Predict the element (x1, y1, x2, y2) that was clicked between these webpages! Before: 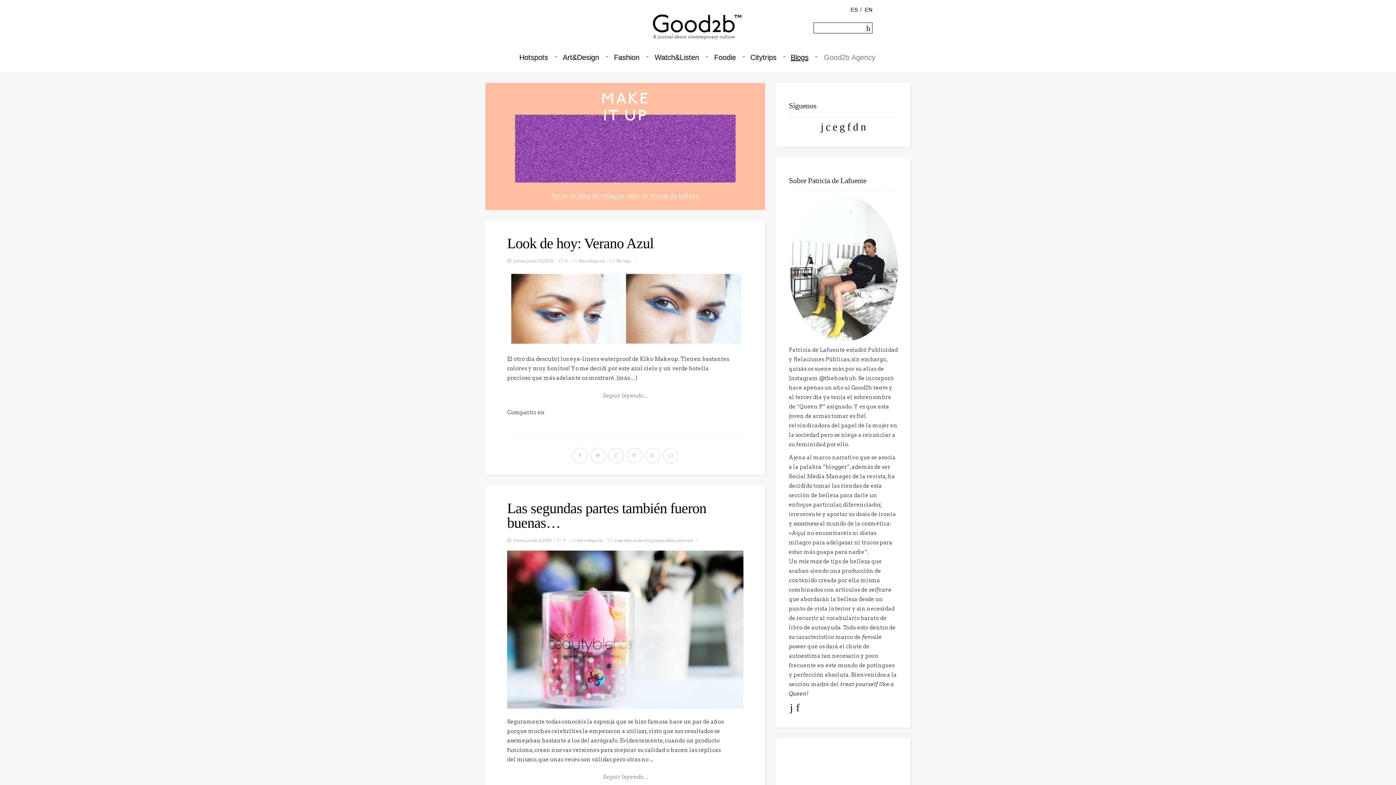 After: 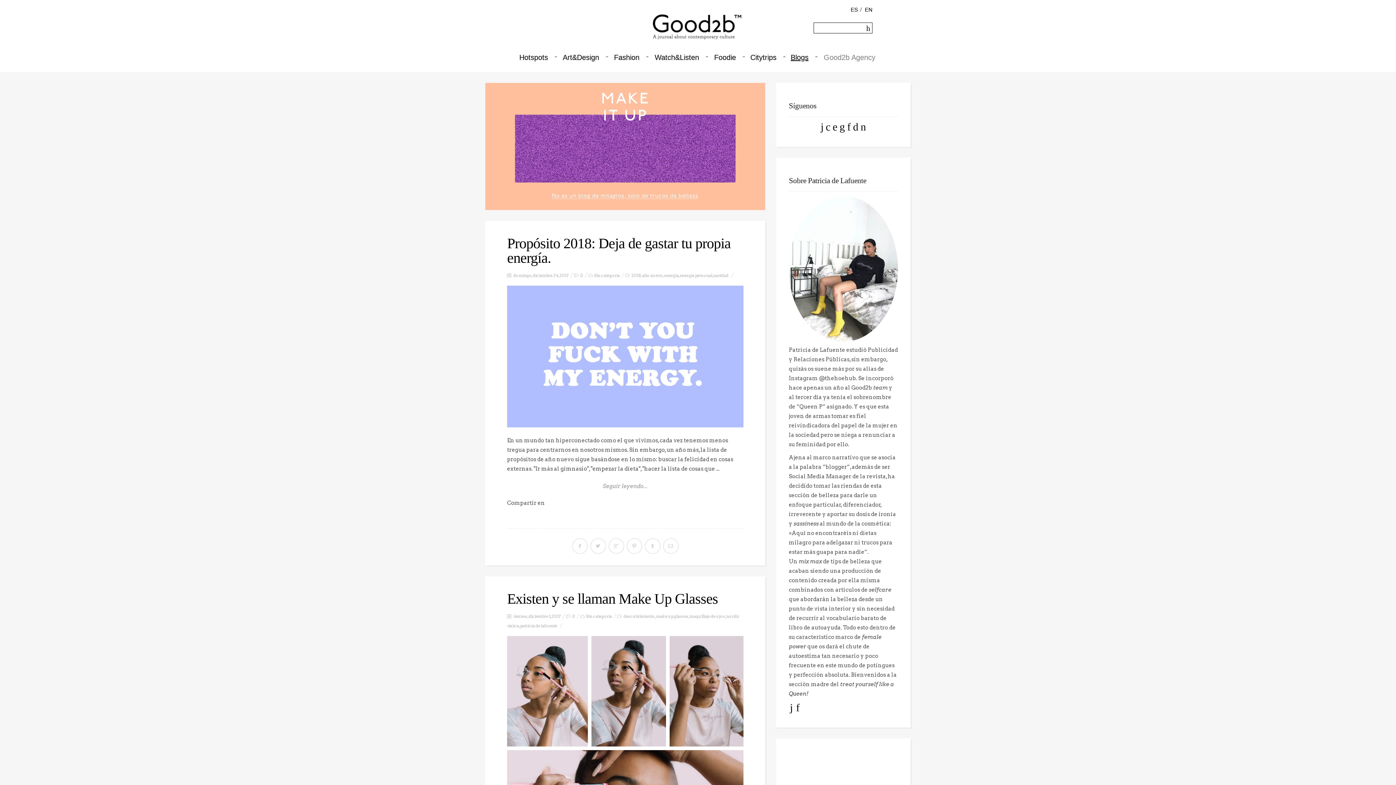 Action: bbox: (485, 127, 765, 159)